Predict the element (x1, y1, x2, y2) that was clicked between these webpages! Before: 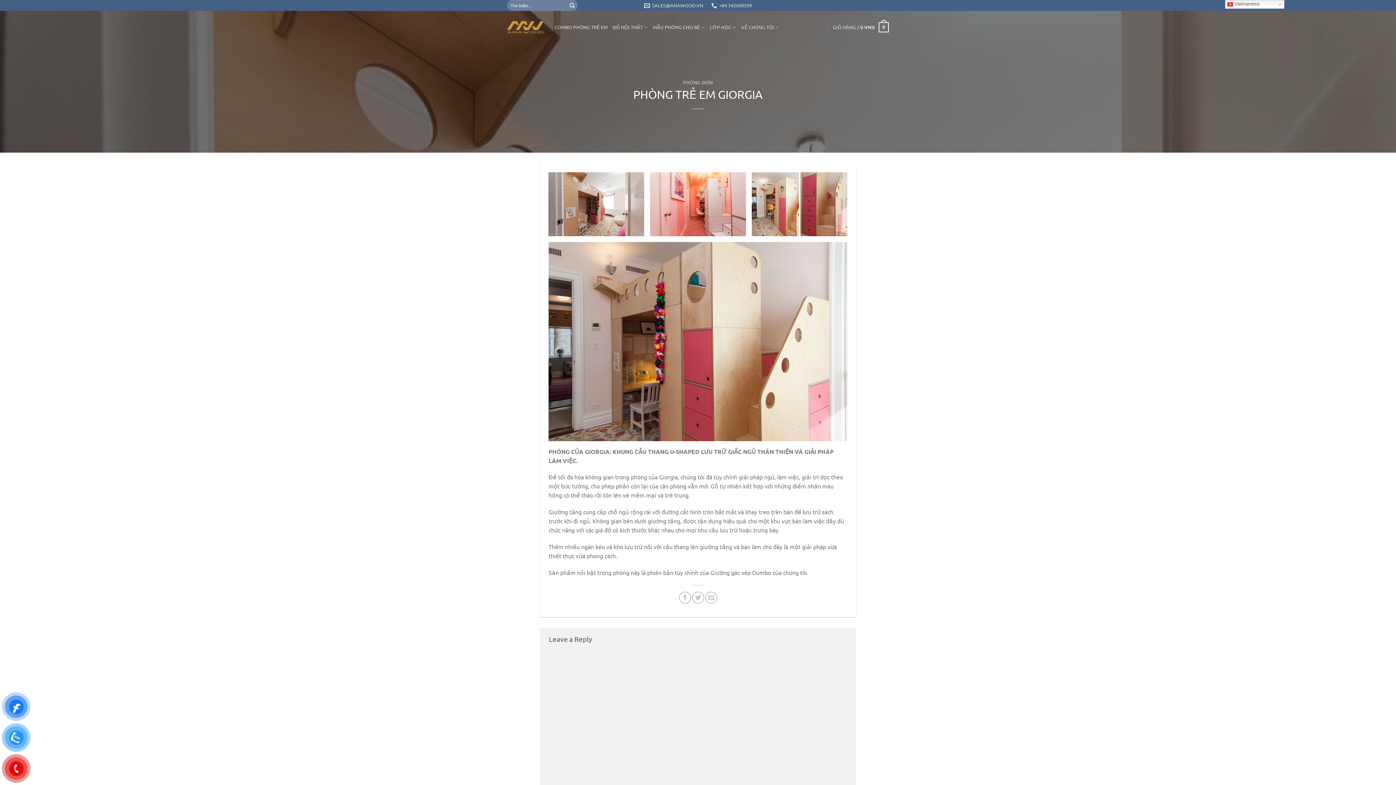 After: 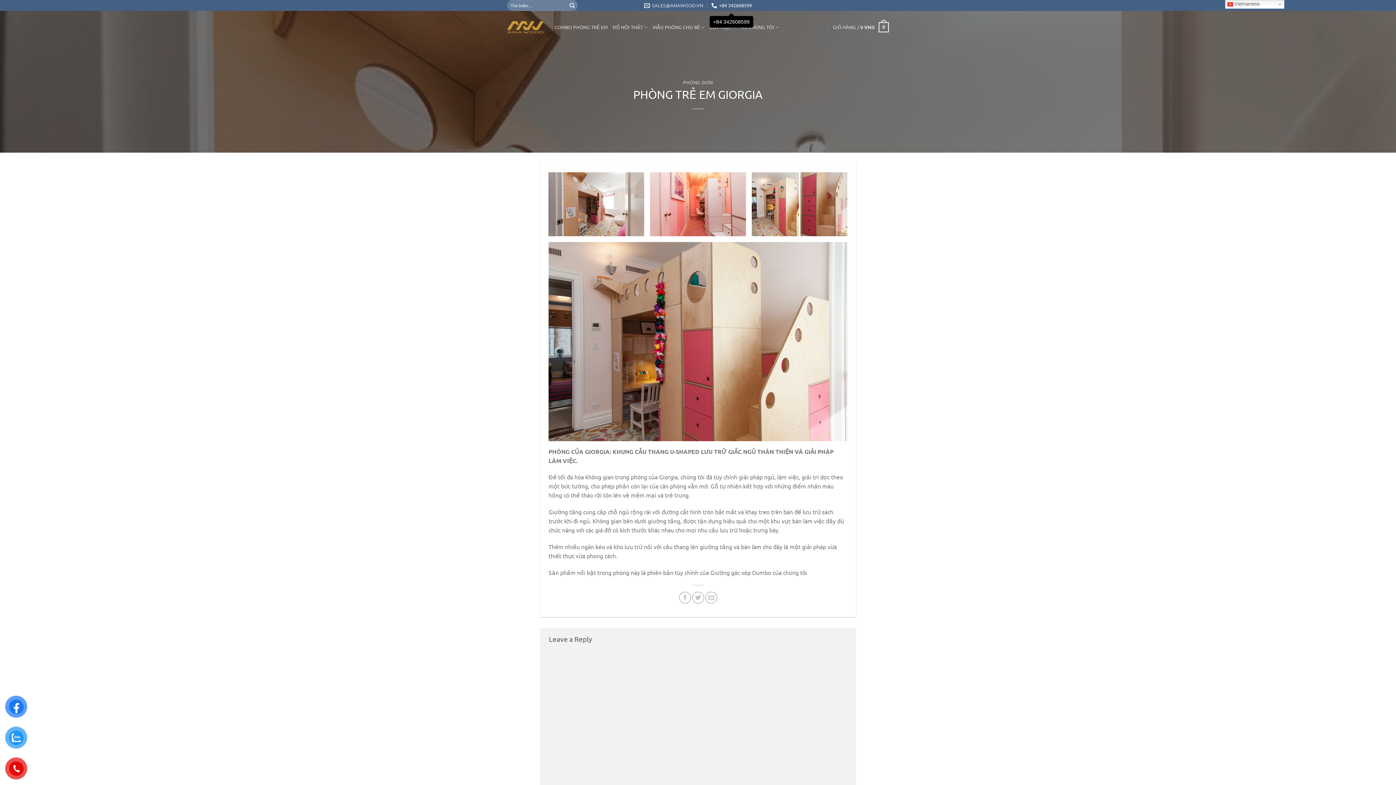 Action: bbox: (711, 0, 752, 10) label: +84 342608599